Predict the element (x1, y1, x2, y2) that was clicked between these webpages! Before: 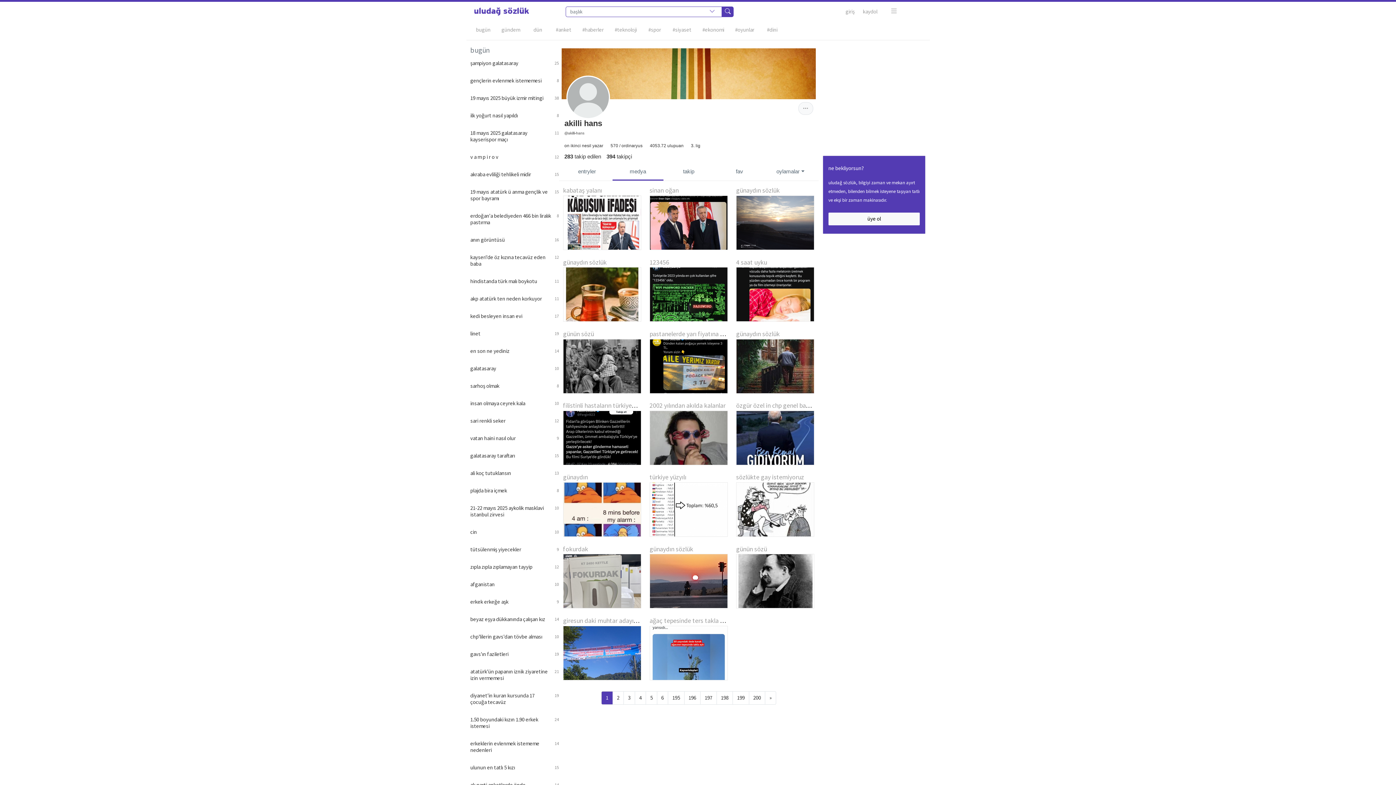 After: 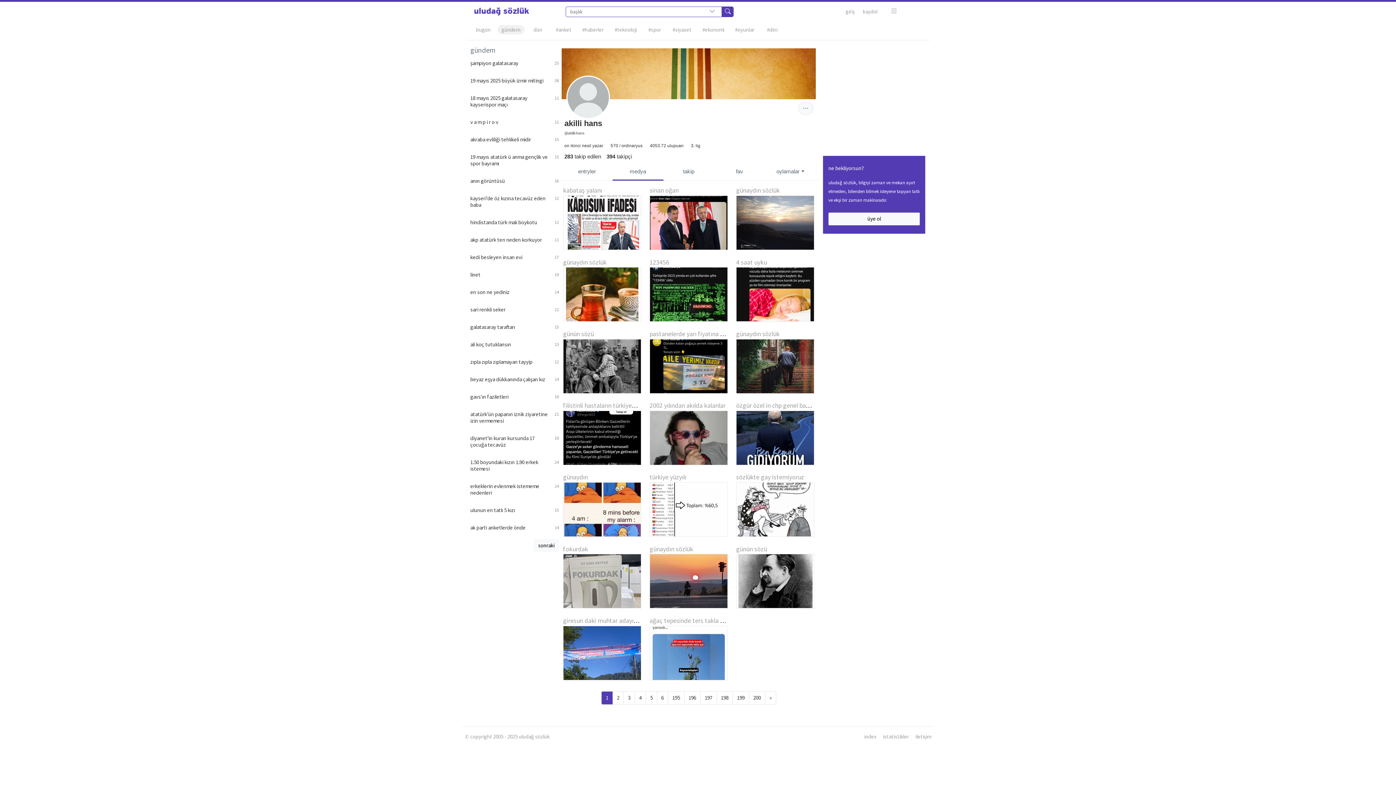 Action: label: gündem bbox: (497, 25, 524, 34)